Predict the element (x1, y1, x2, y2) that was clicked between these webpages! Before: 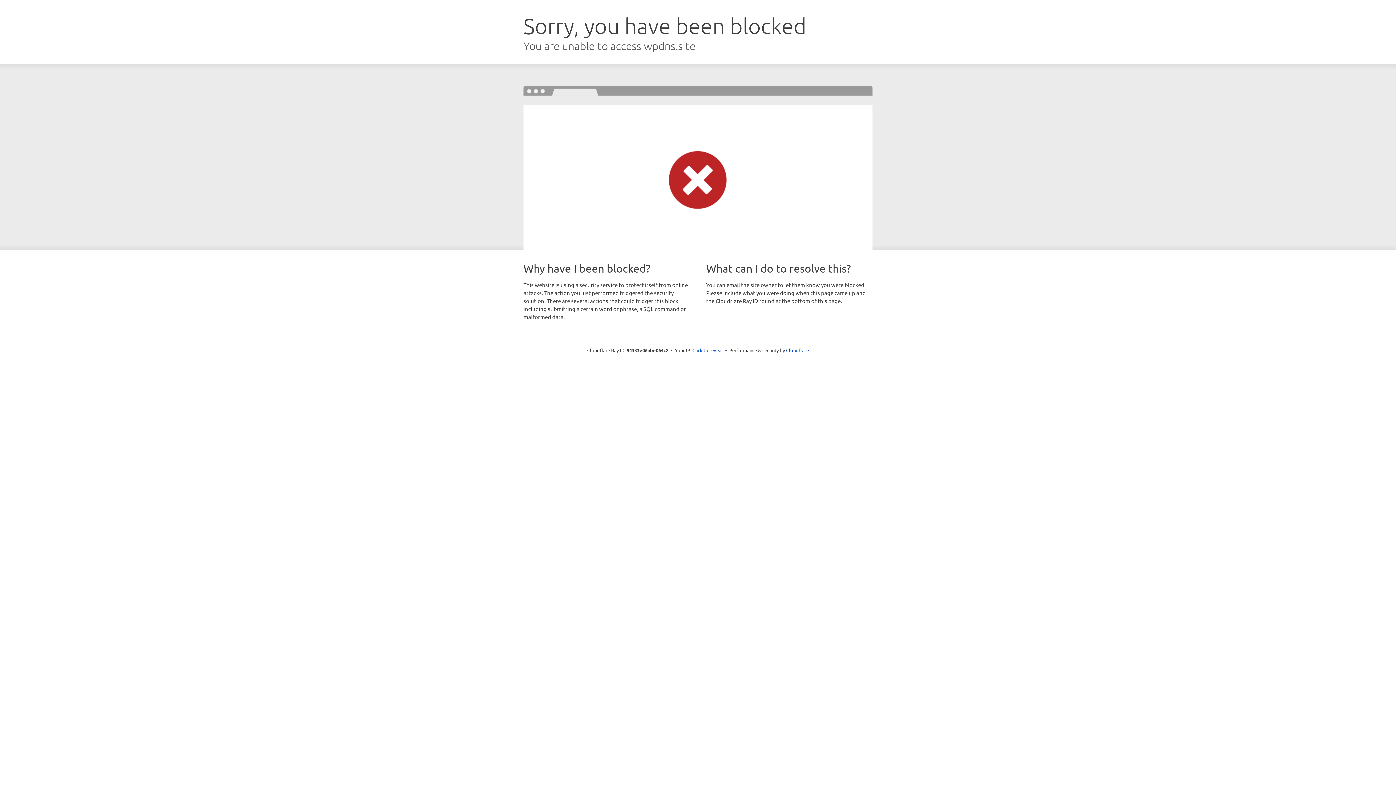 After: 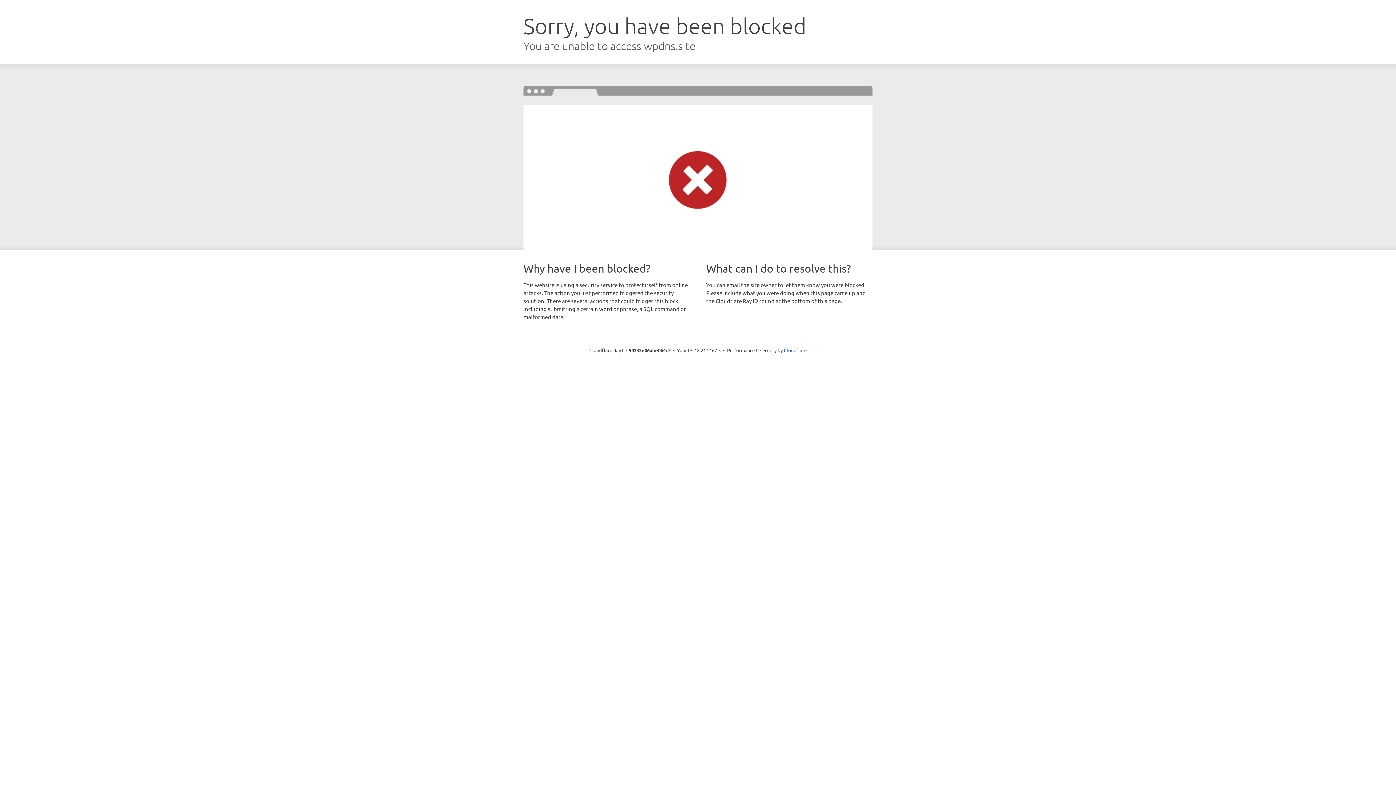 Action: label: Click to reveal bbox: (692, 346, 723, 353)